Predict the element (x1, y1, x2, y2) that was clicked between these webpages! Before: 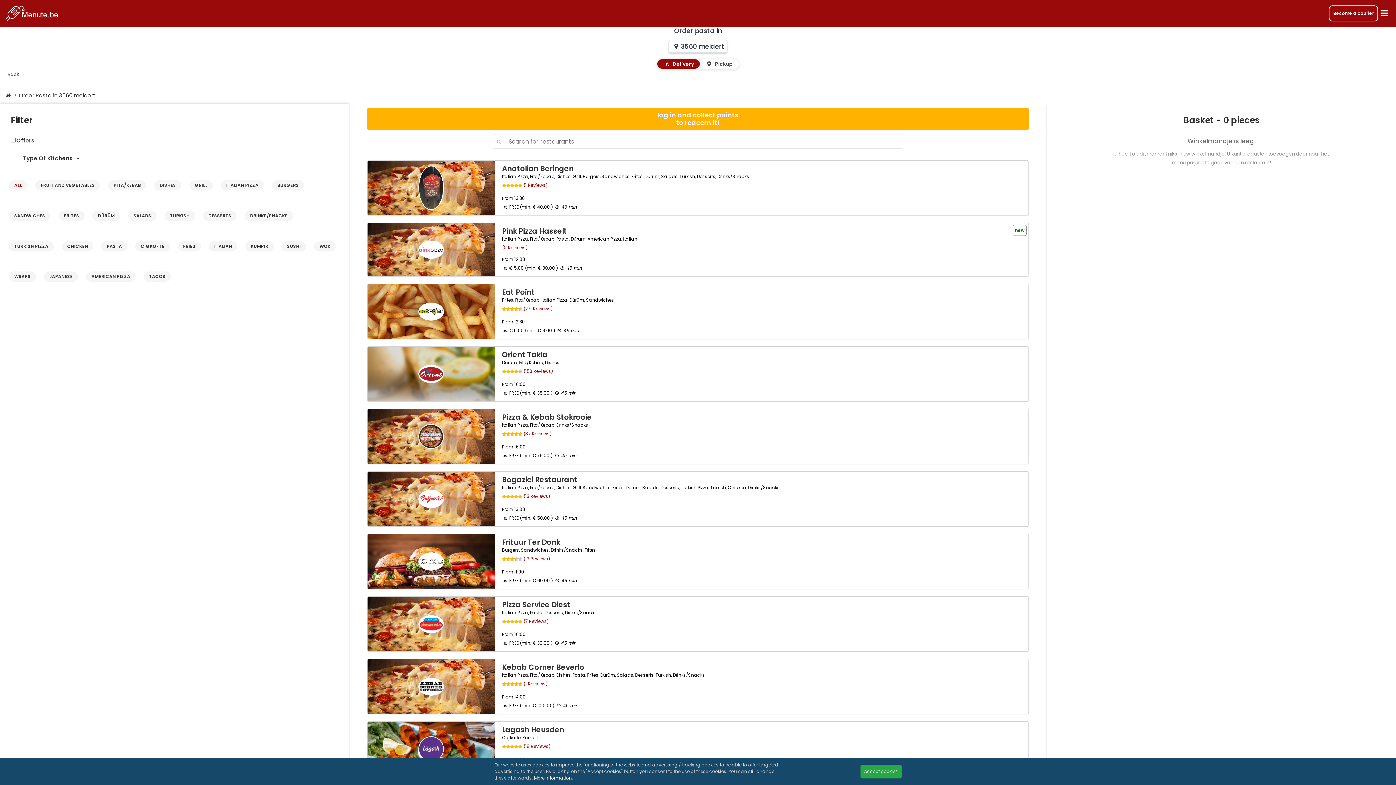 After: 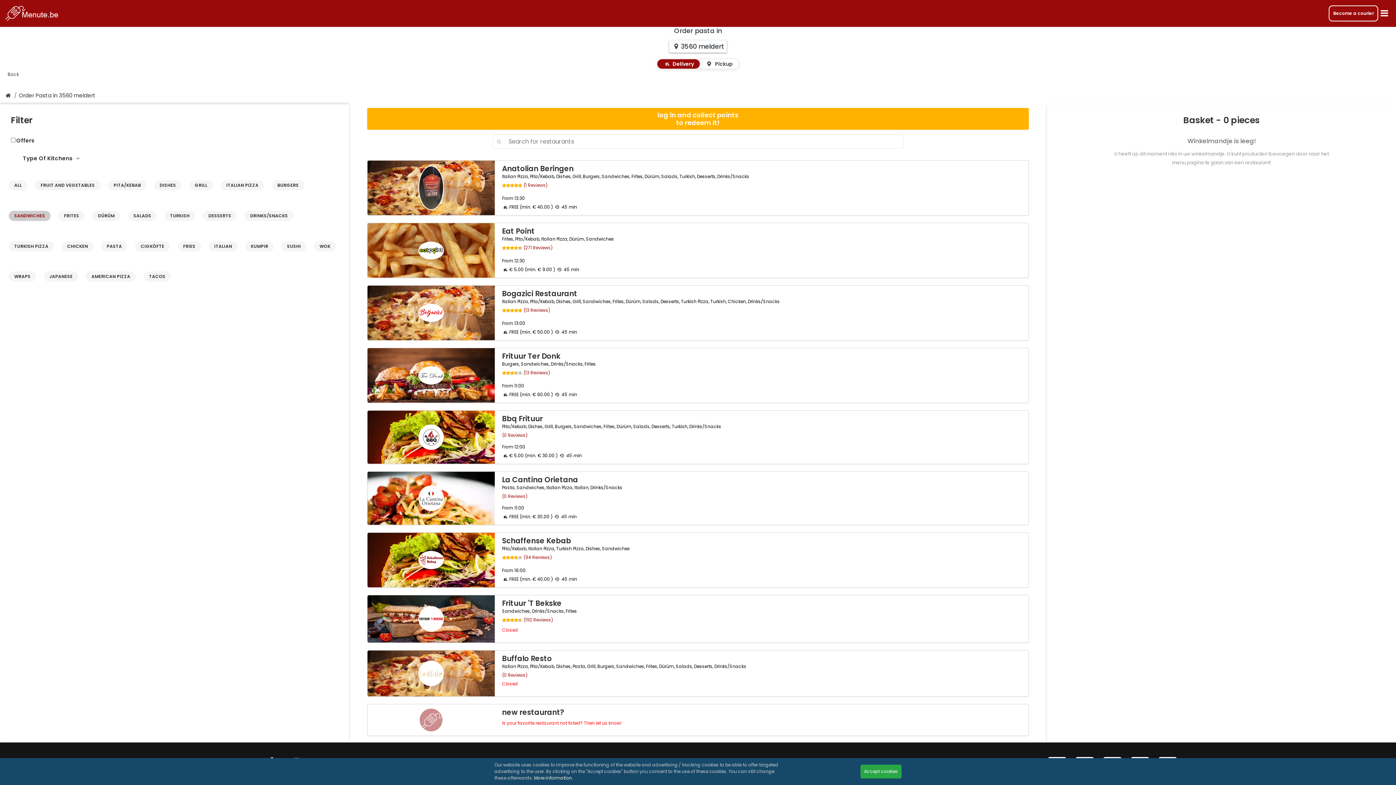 Action: label: SANDWICHES bbox: (8, 210, 50, 221)